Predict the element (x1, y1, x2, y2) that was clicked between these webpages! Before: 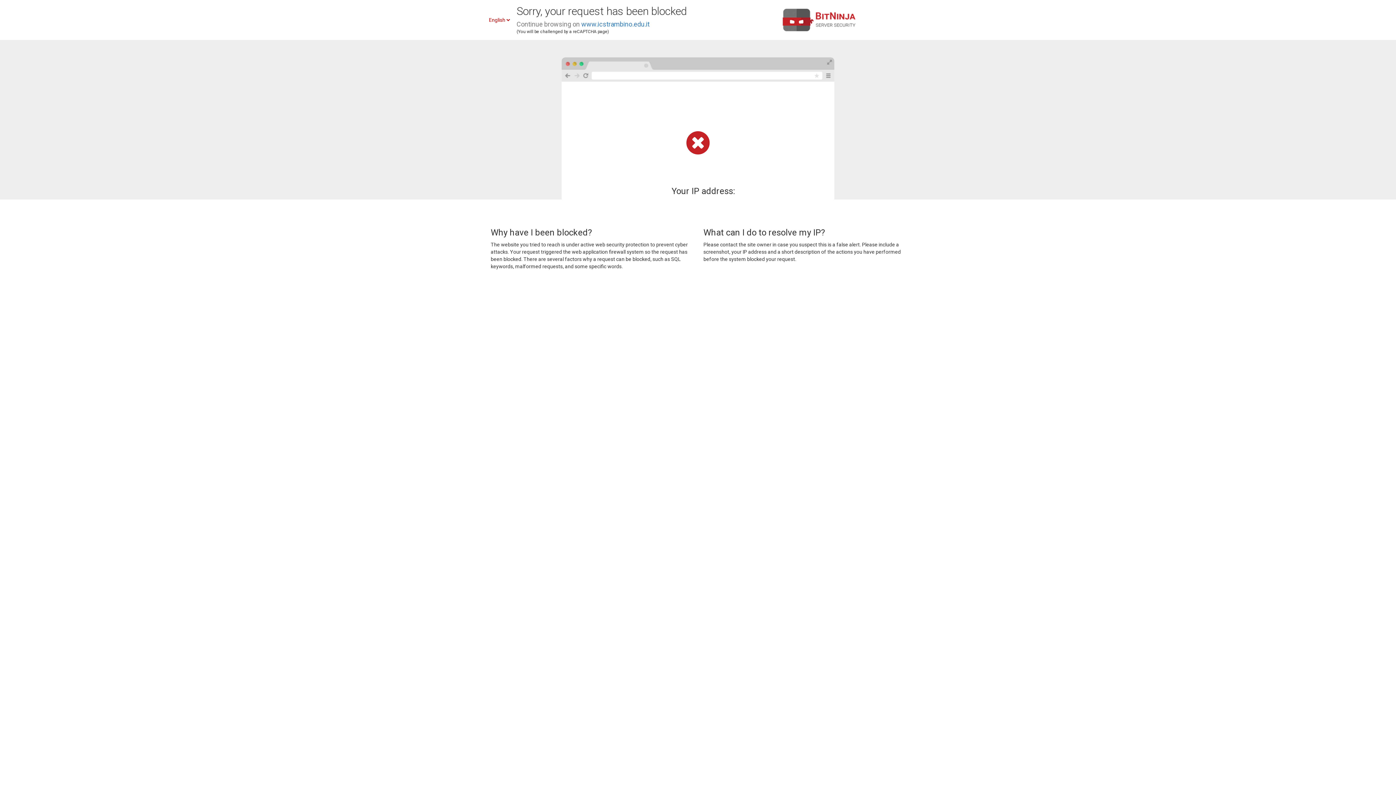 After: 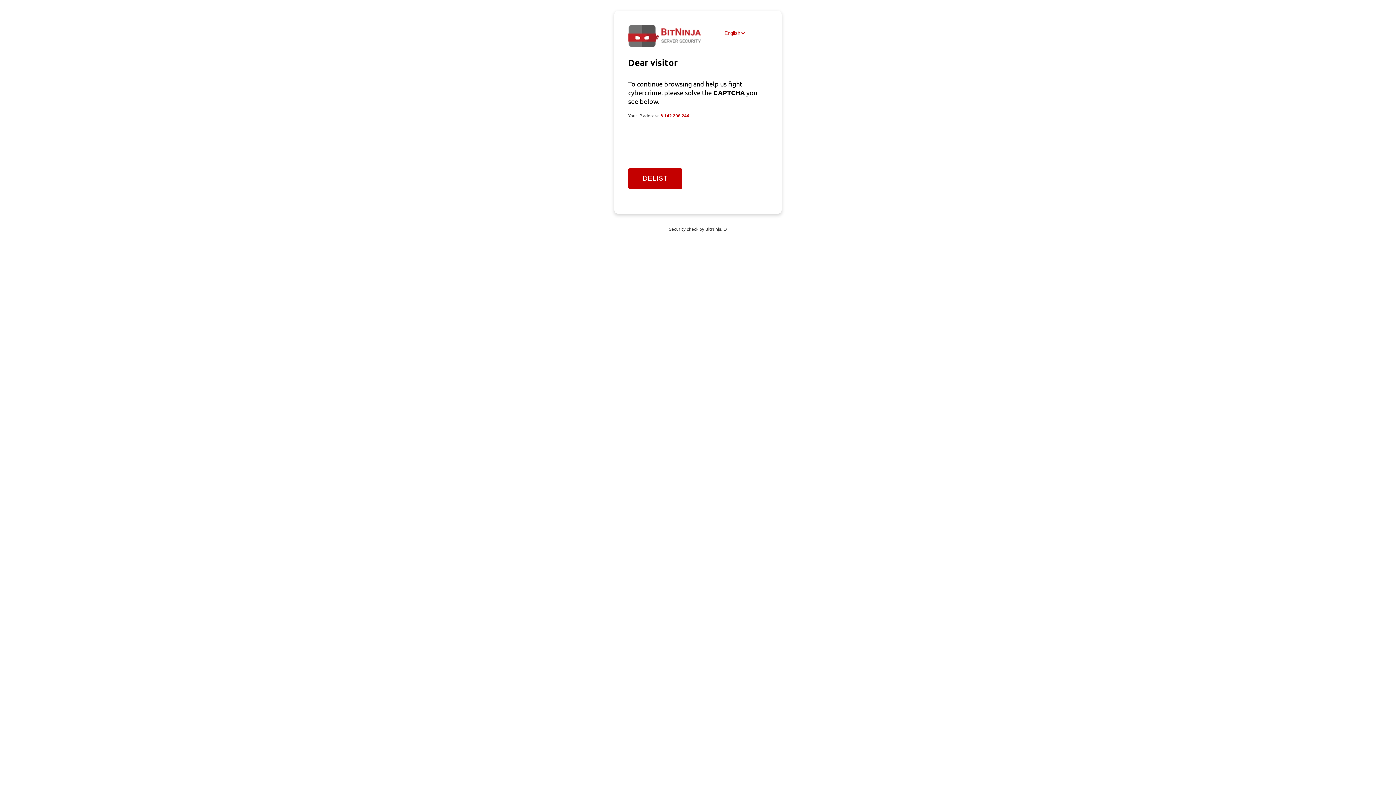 Action: bbox: (581, 20, 649, 28) label: www.icstrambino.edu.it